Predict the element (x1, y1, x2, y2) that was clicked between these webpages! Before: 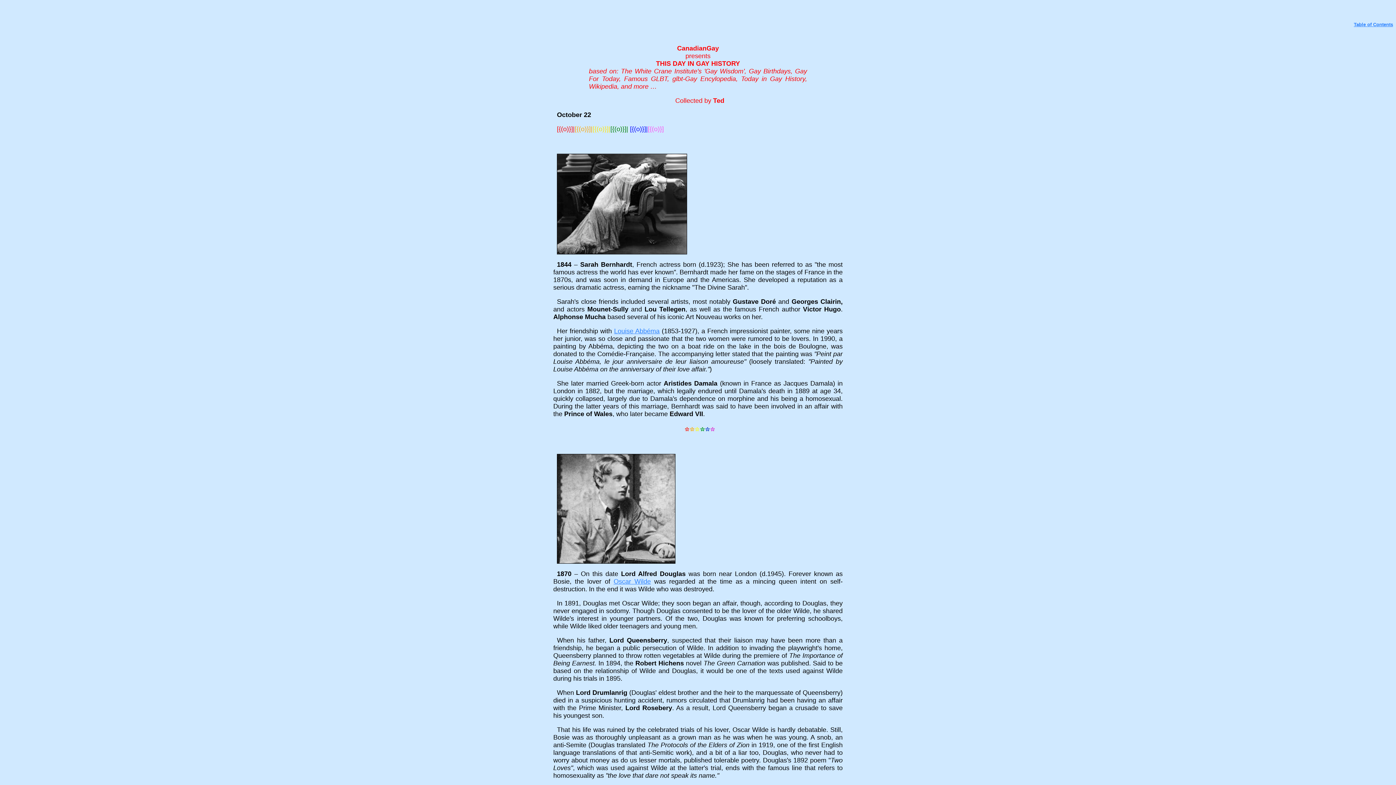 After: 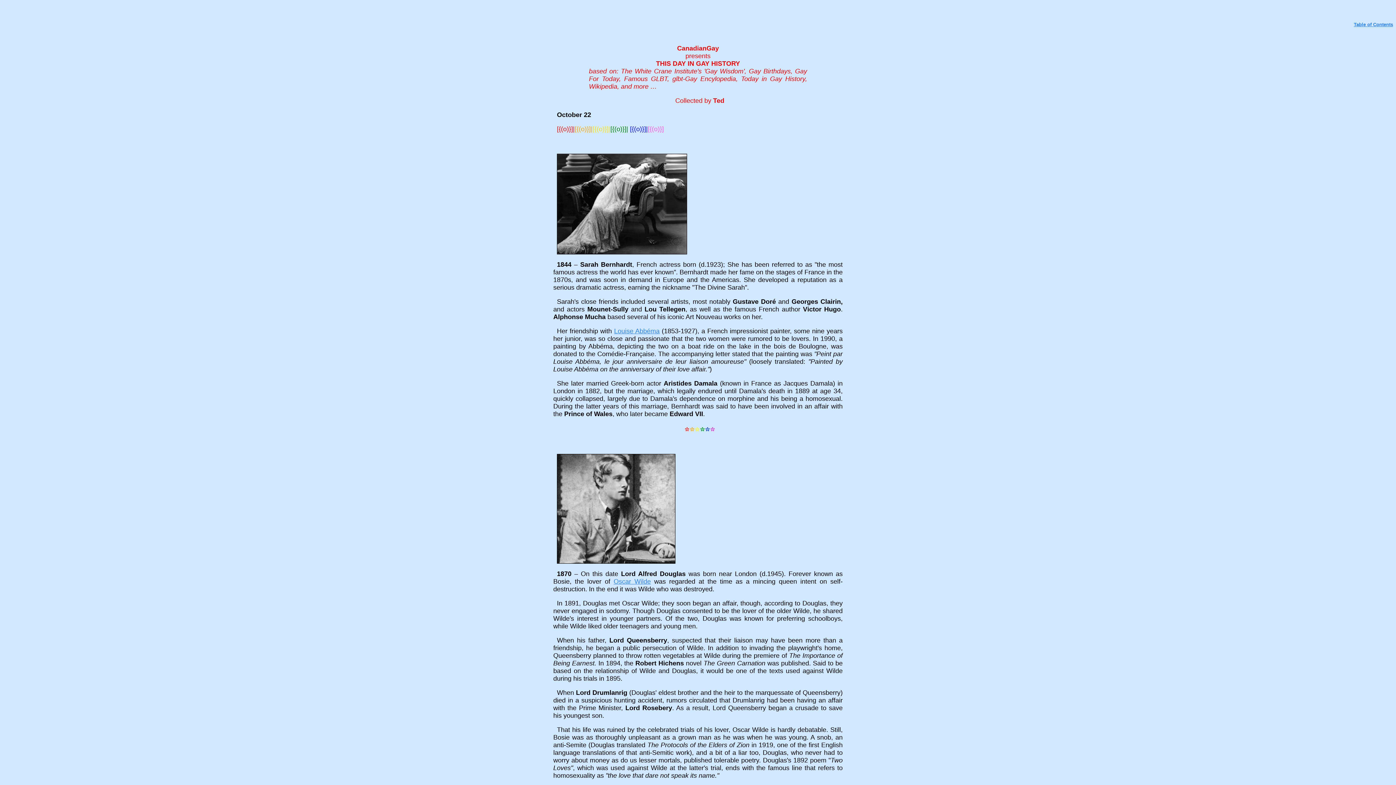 Action: bbox: (614, 327, 659, 334) label: Louise Abbéma